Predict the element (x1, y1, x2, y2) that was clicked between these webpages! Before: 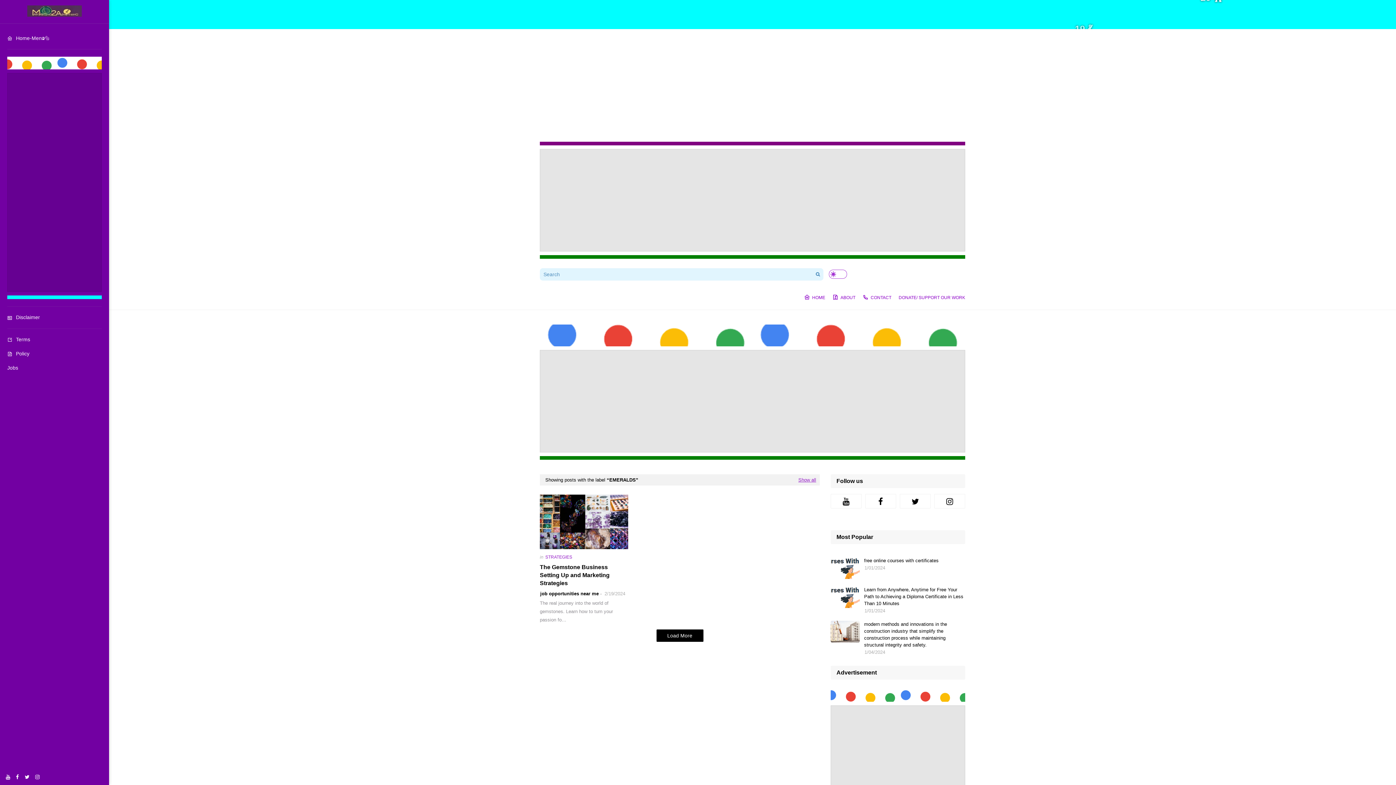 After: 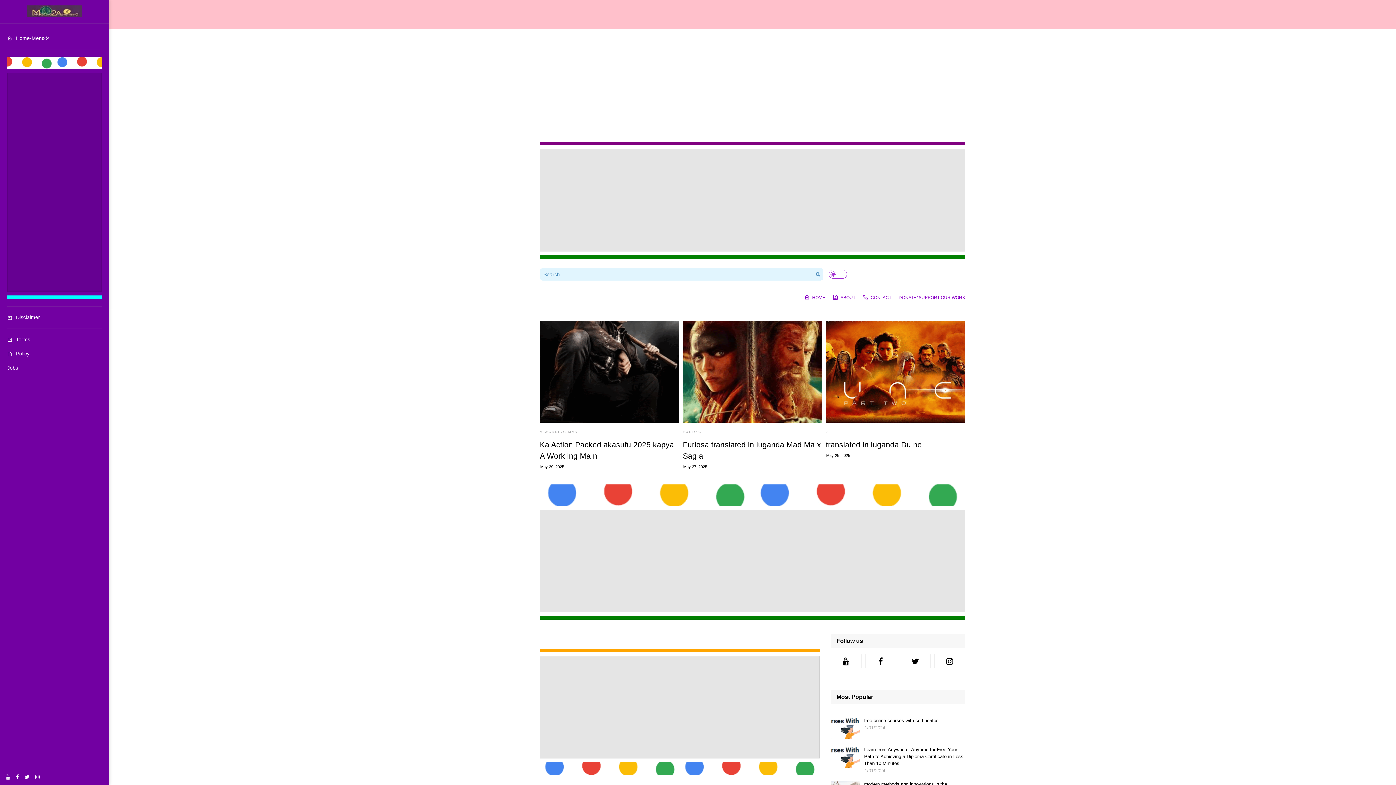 Action: label: Show all bbox: (798, 477, 816, 482)